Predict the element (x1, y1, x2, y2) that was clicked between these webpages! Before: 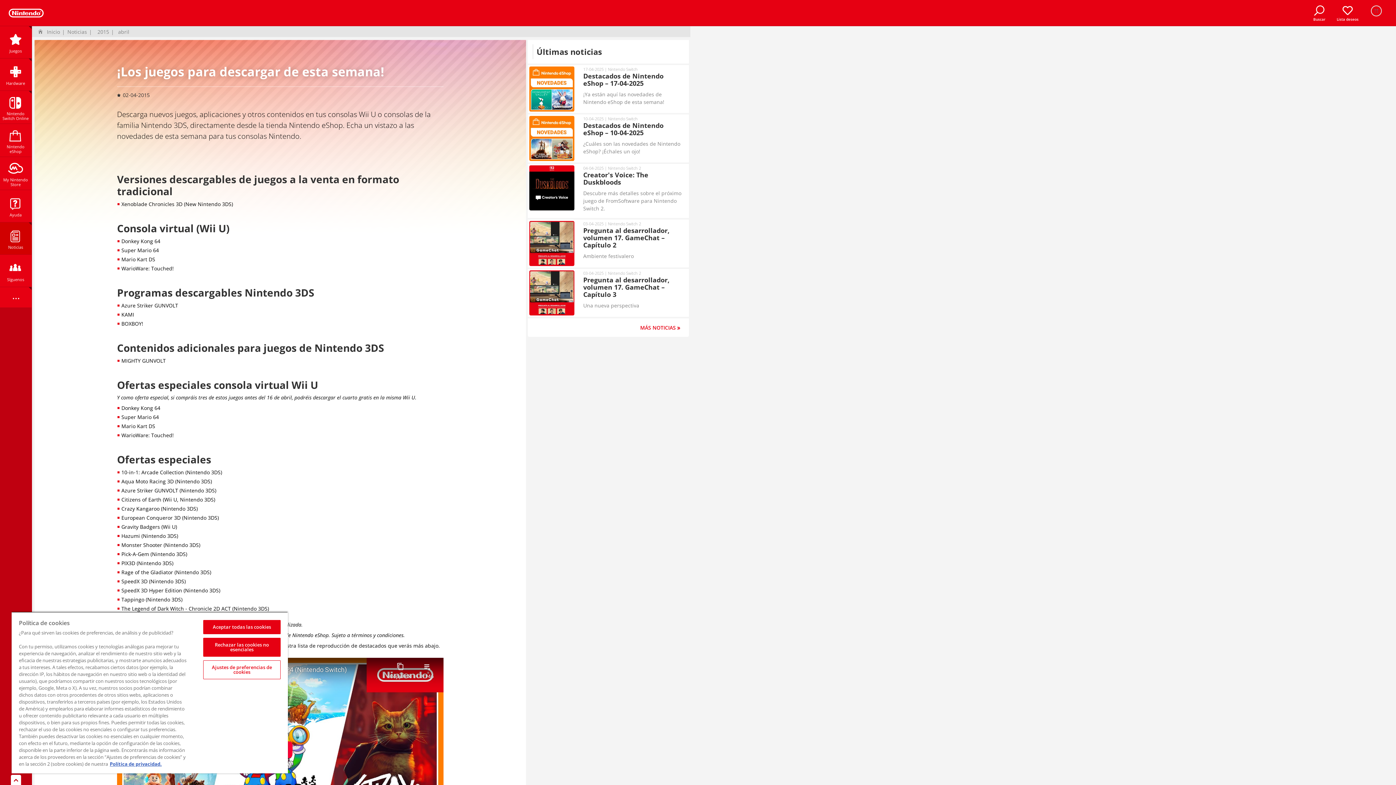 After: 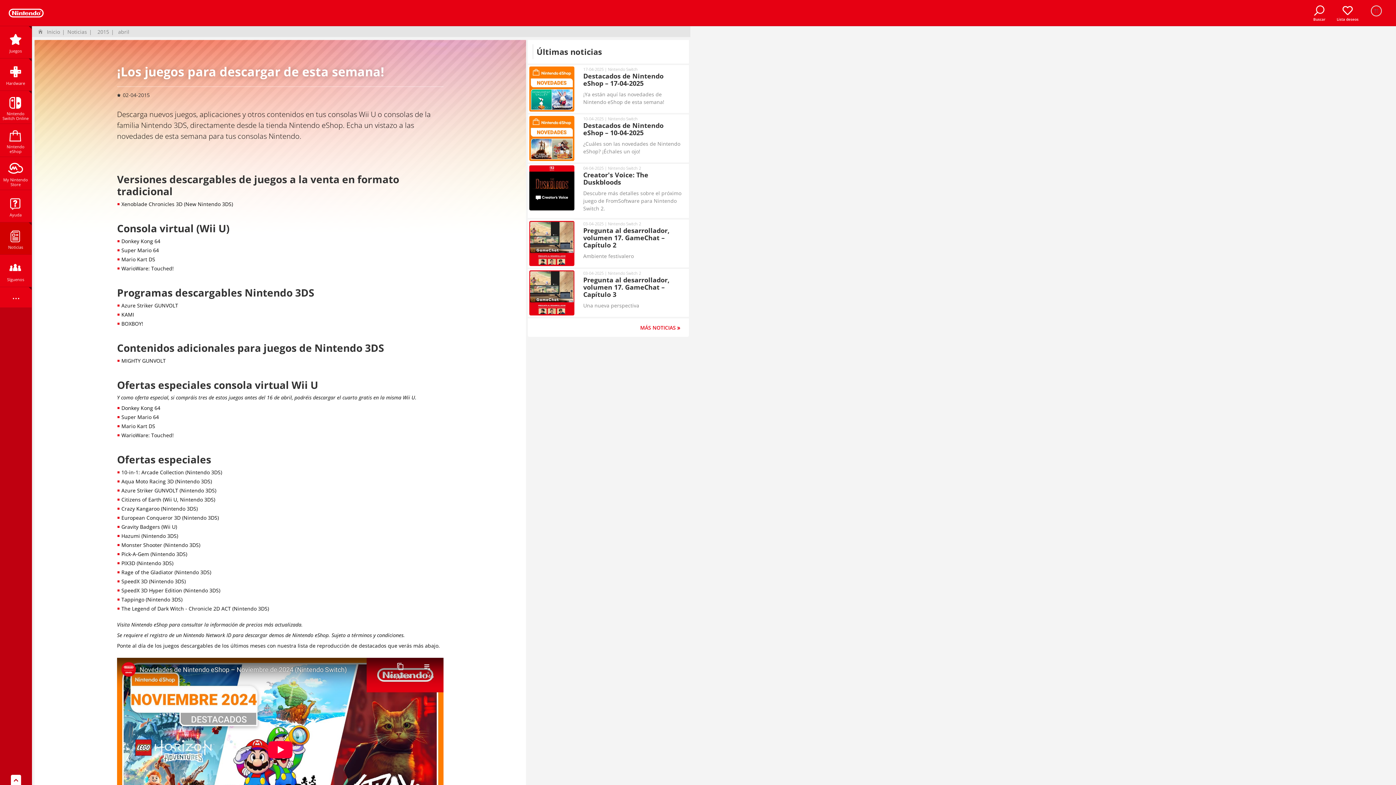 Action: bbox: (203, 638, 280, 657) label: Rechazar las cookies no esenciales